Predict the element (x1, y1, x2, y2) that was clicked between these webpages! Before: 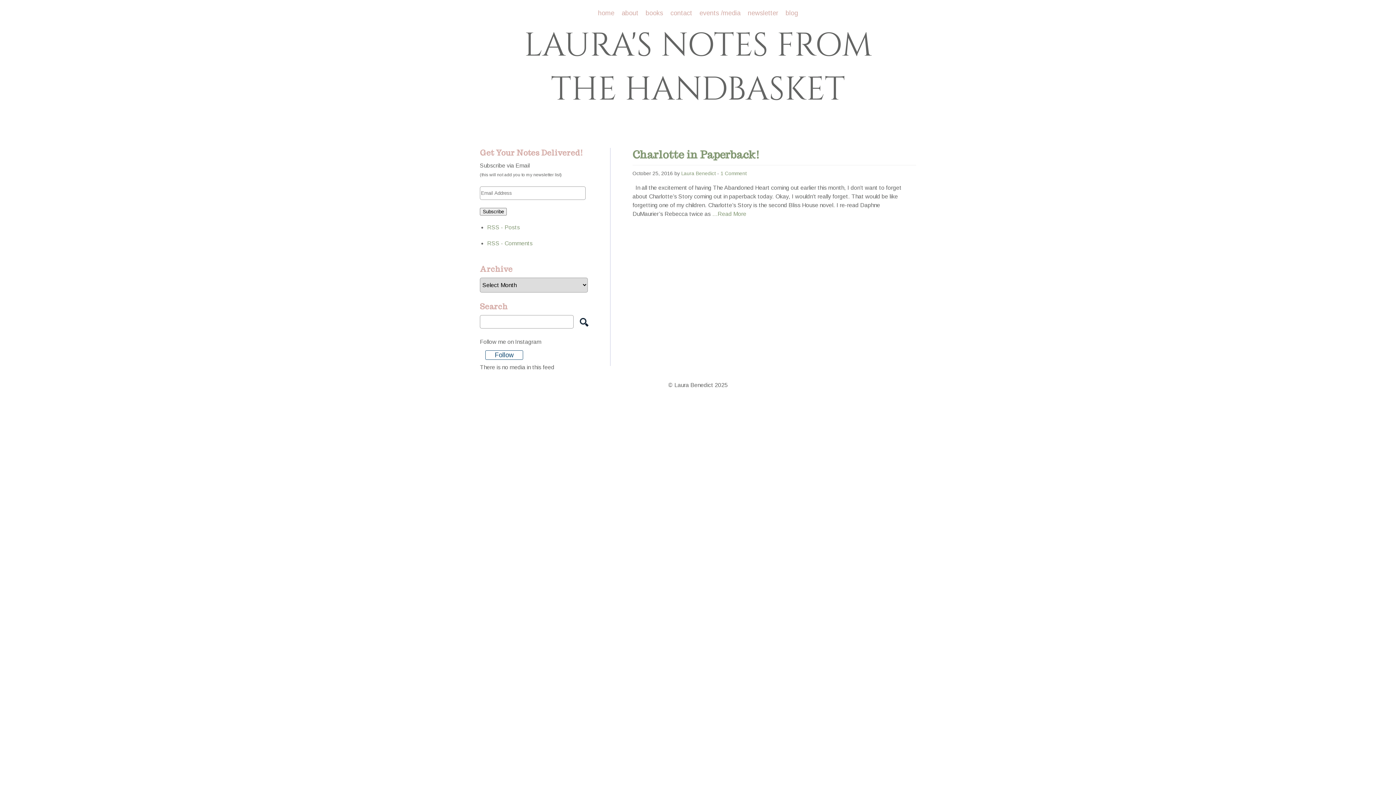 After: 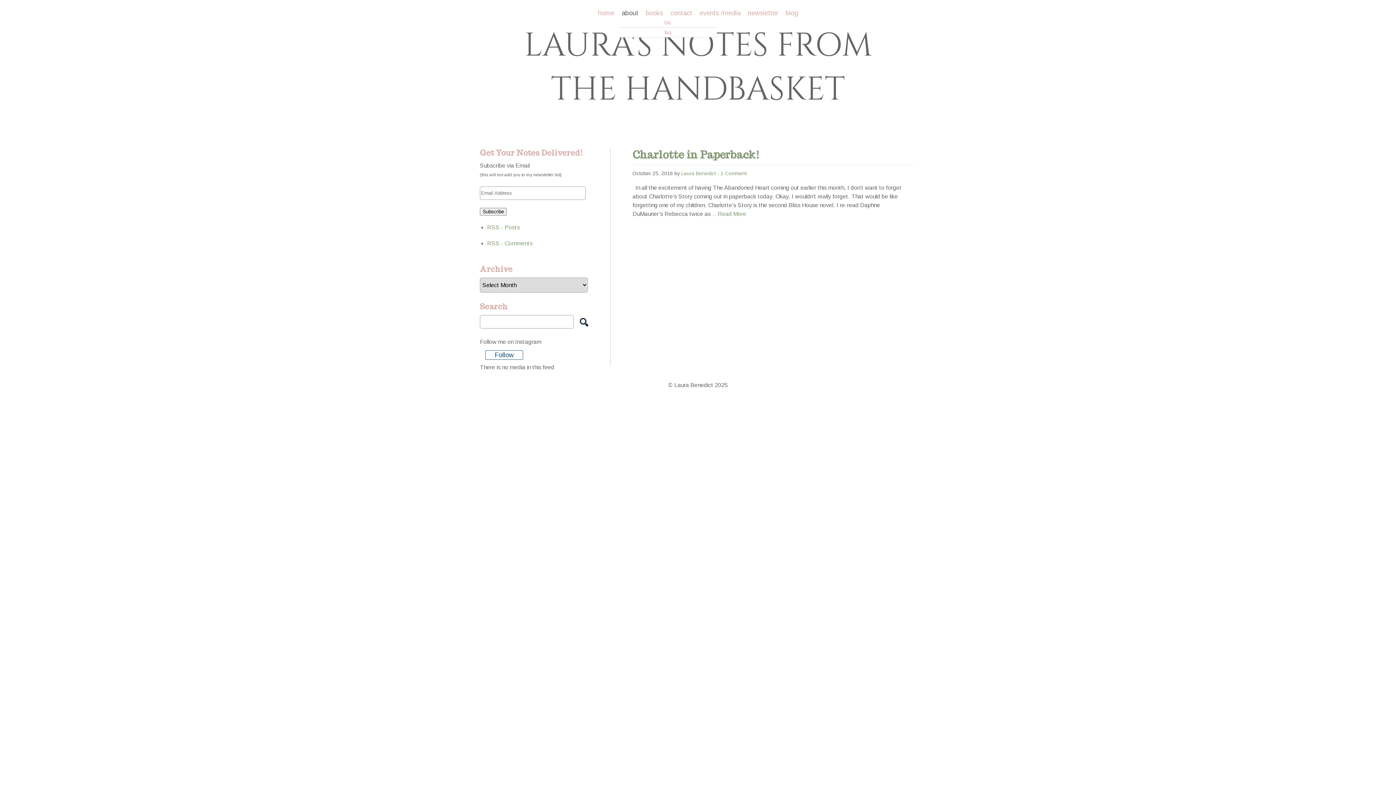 Action: bbox: (621, 9, 638, 17) label: about